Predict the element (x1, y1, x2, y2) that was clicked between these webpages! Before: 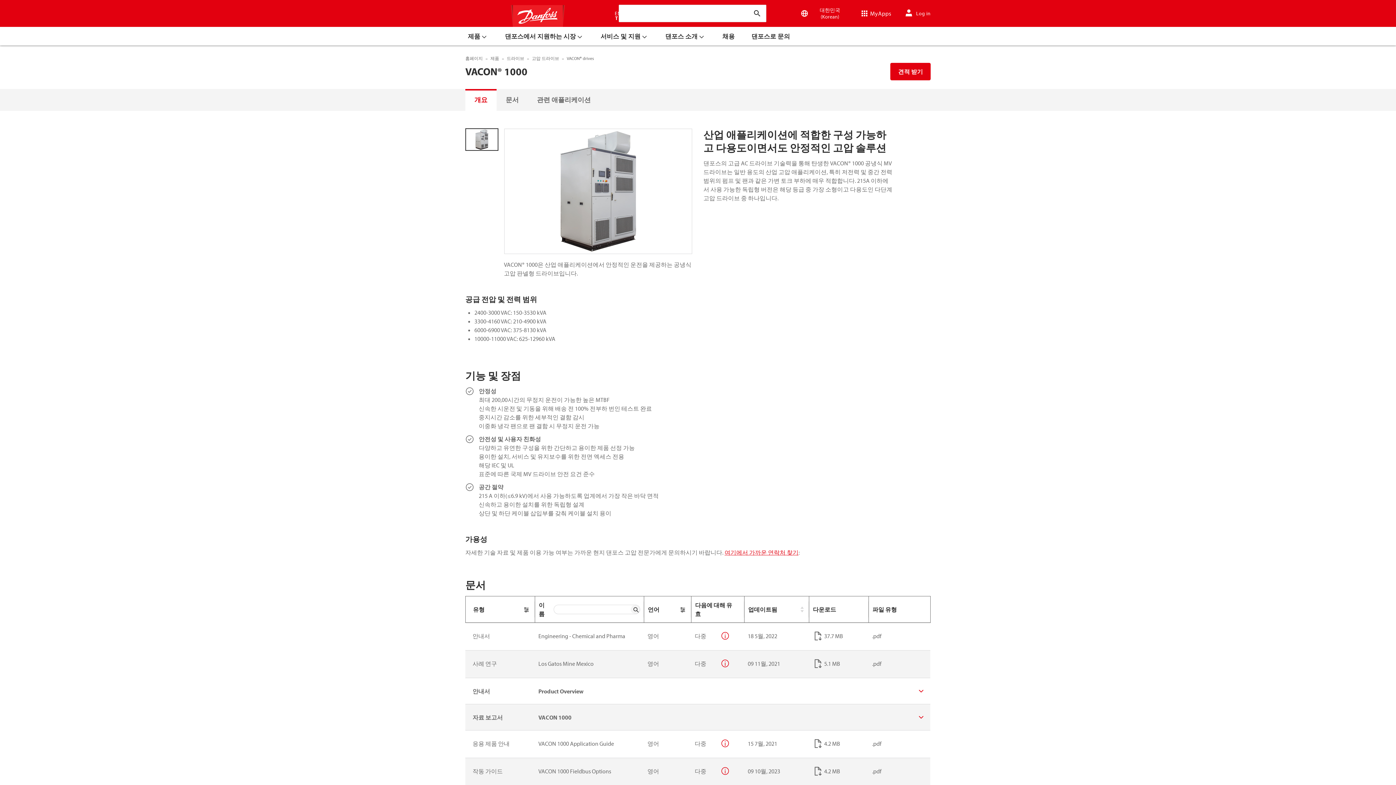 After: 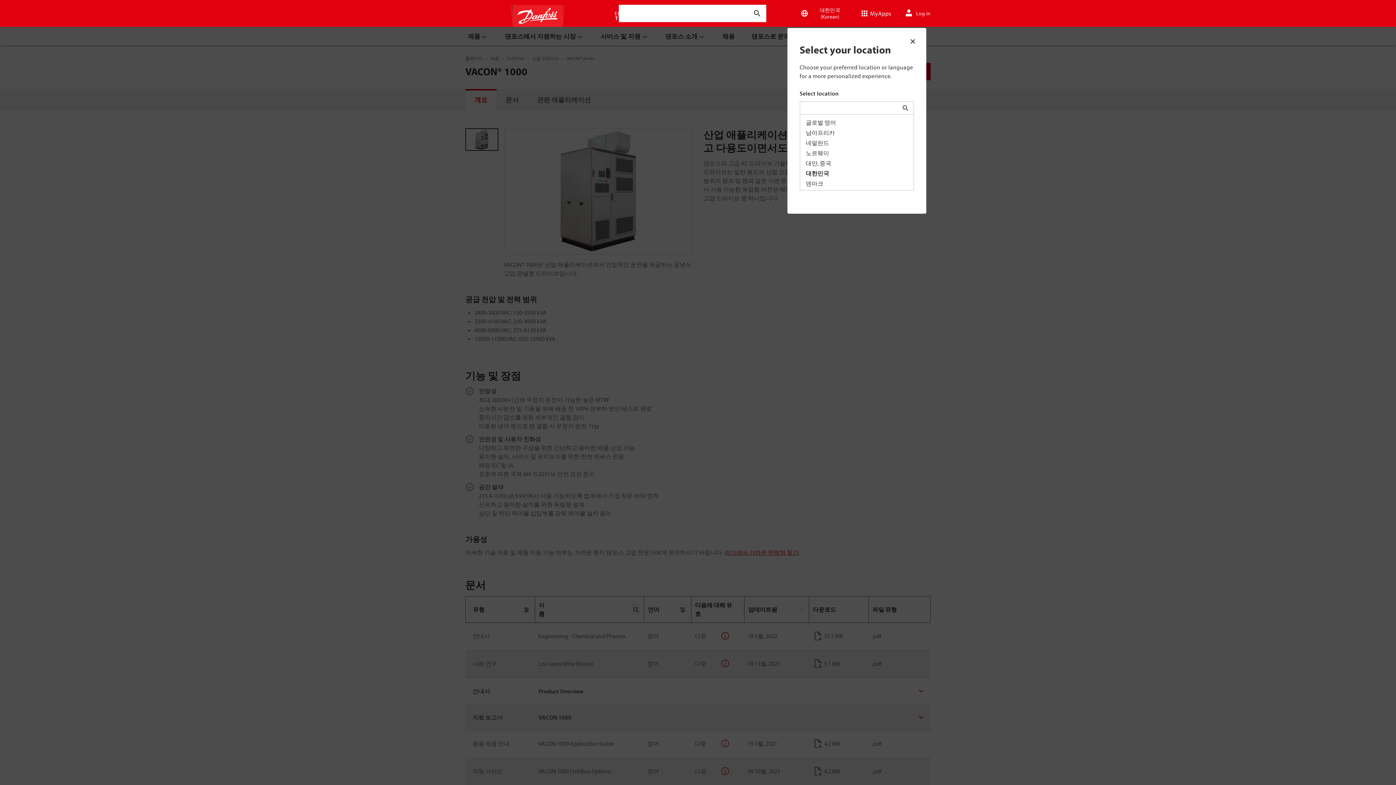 Action: bbox: (794, 1, 853, 25) label: 대한민국 (Korean)